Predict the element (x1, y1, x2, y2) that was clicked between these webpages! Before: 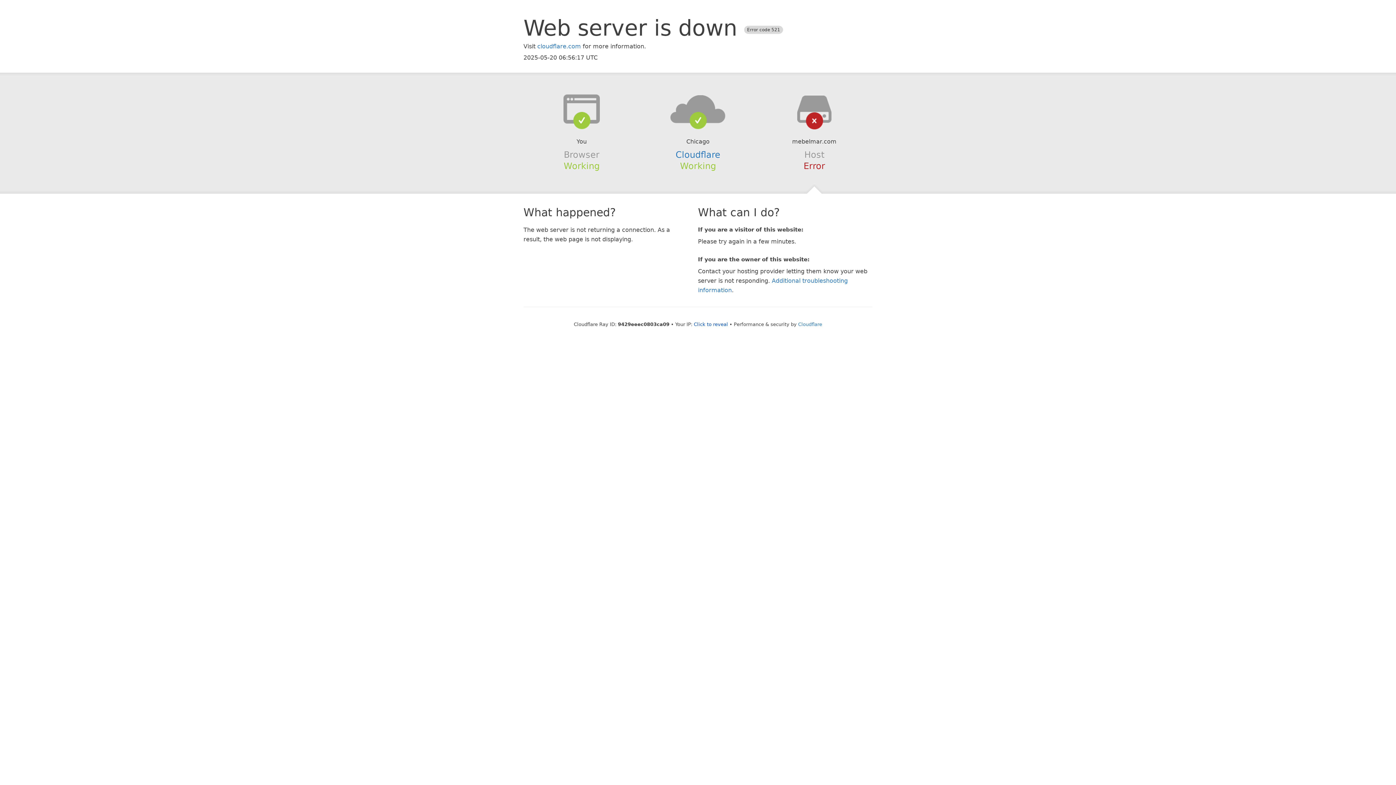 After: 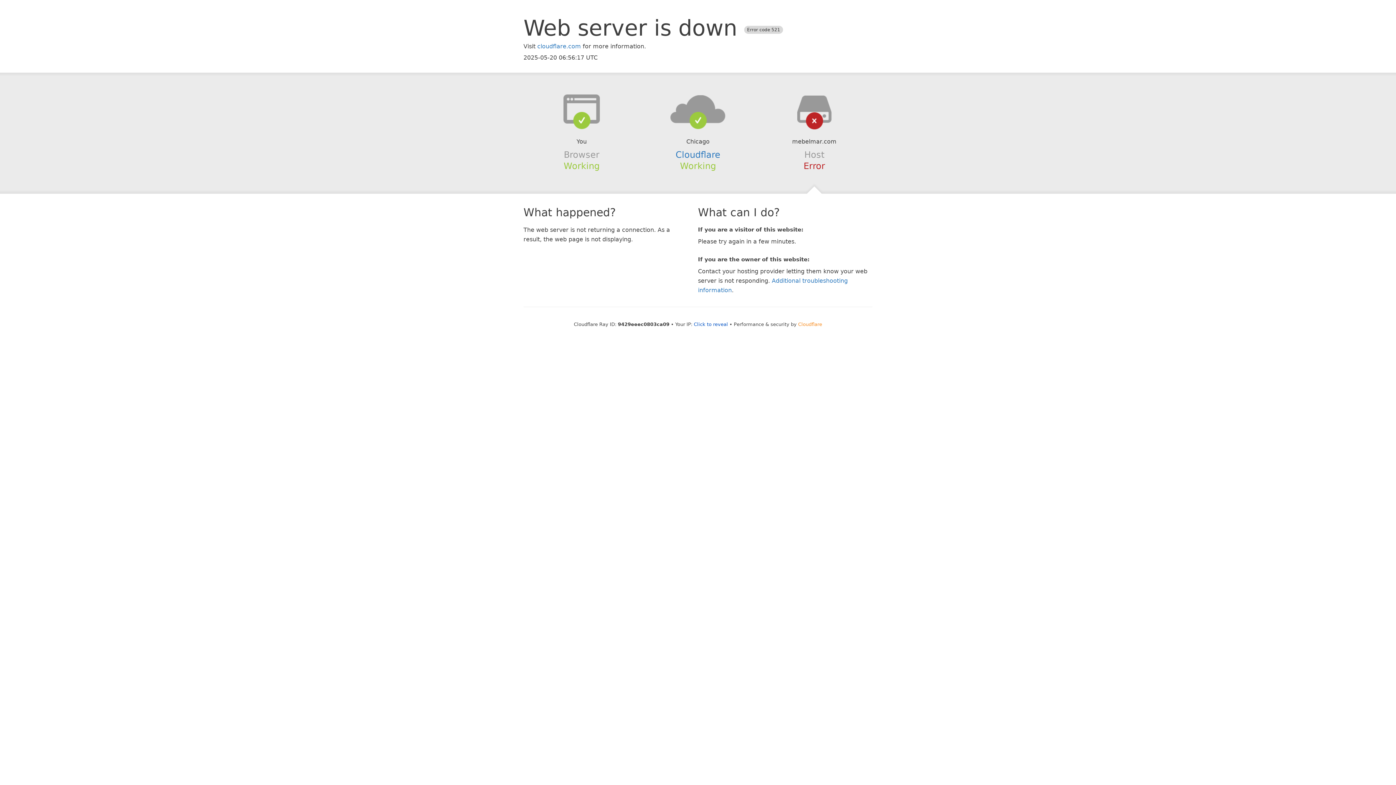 Action: label: Cloudflare bbox: (798, 321, 822, 327)